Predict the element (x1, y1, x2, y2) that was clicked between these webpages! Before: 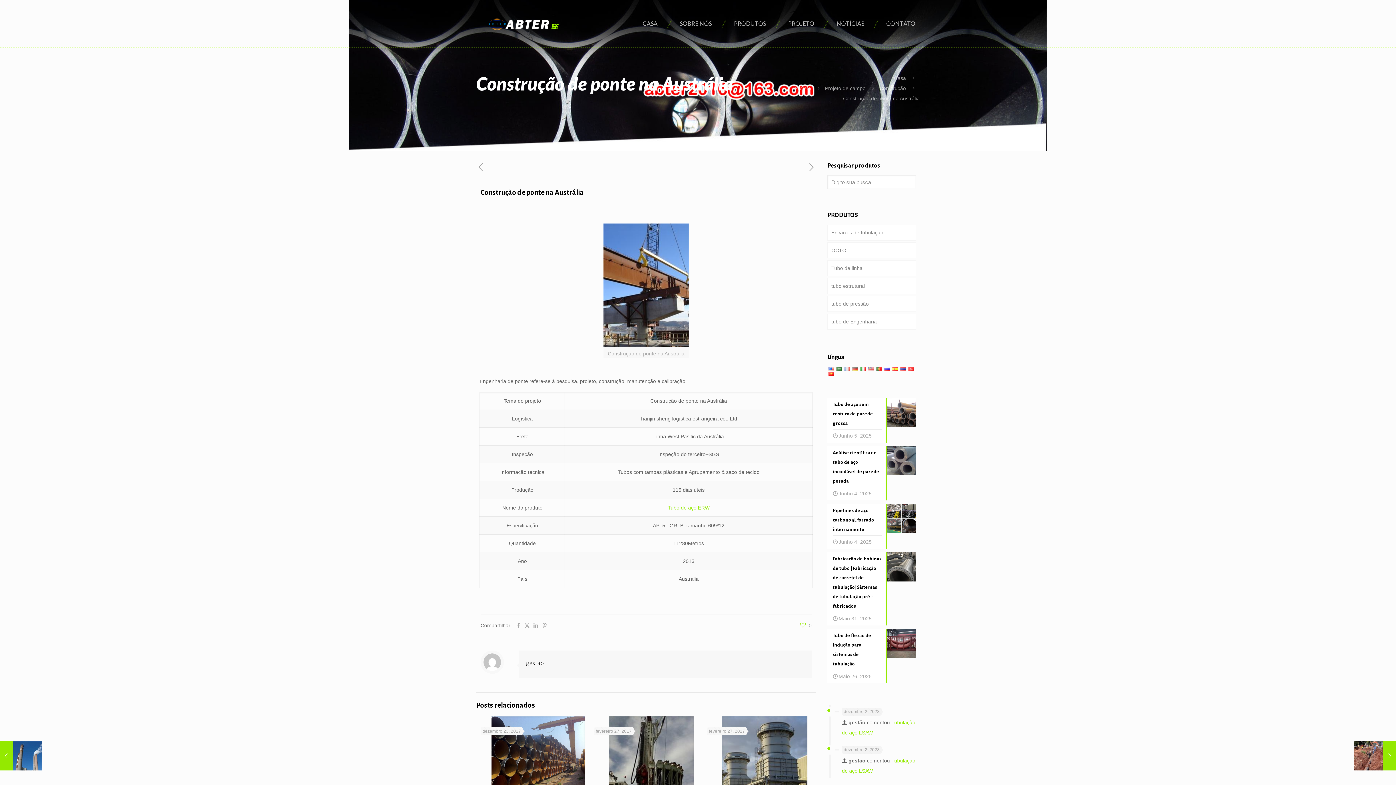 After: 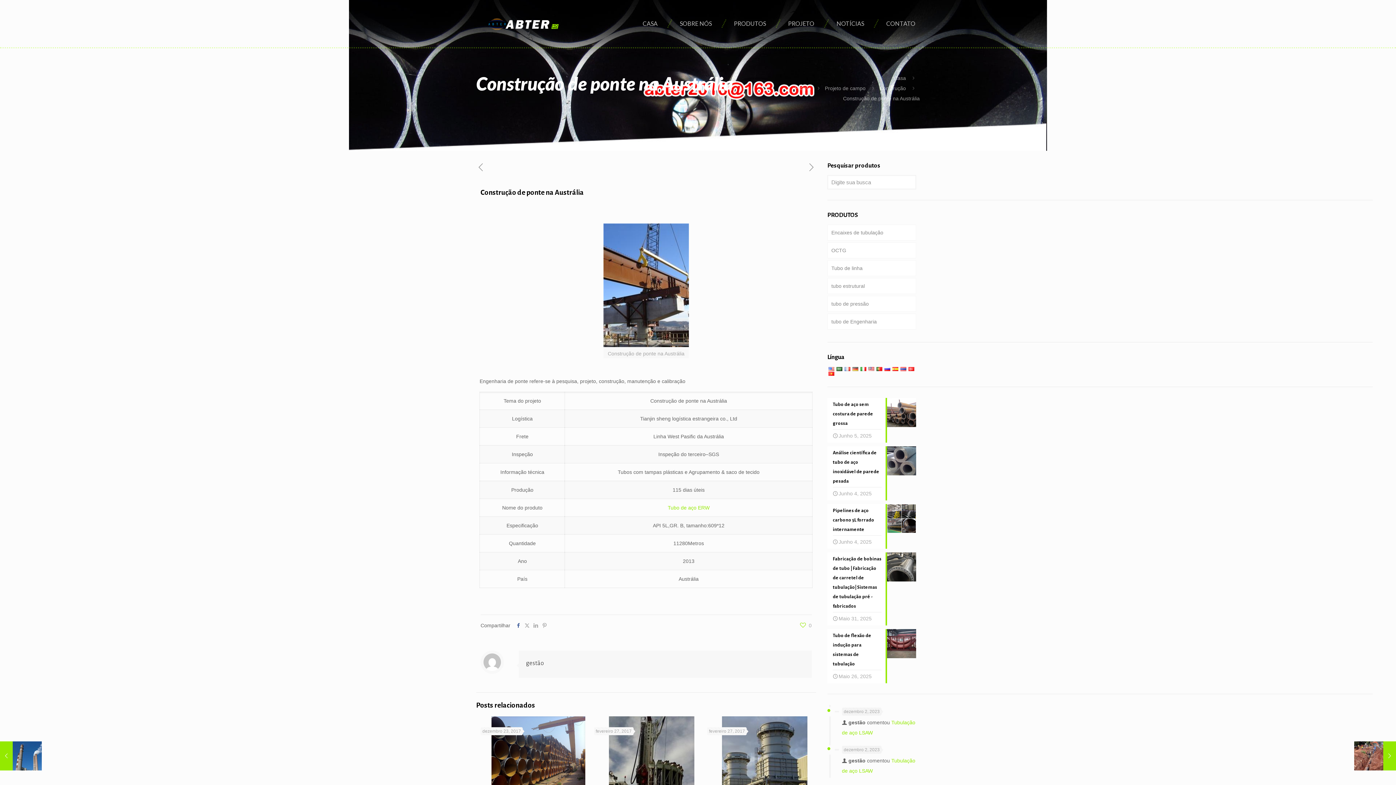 Action: bbox: (514, 622, 522, 628)